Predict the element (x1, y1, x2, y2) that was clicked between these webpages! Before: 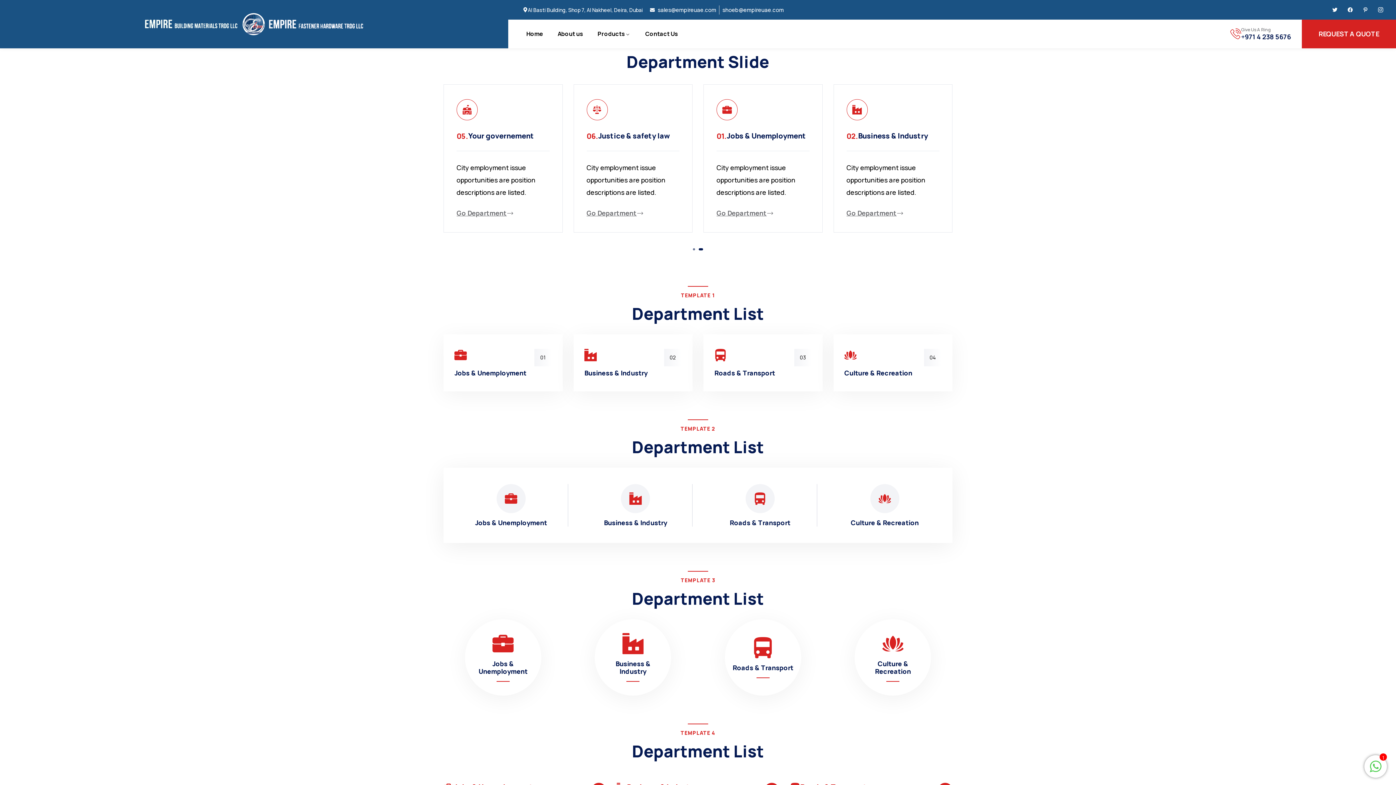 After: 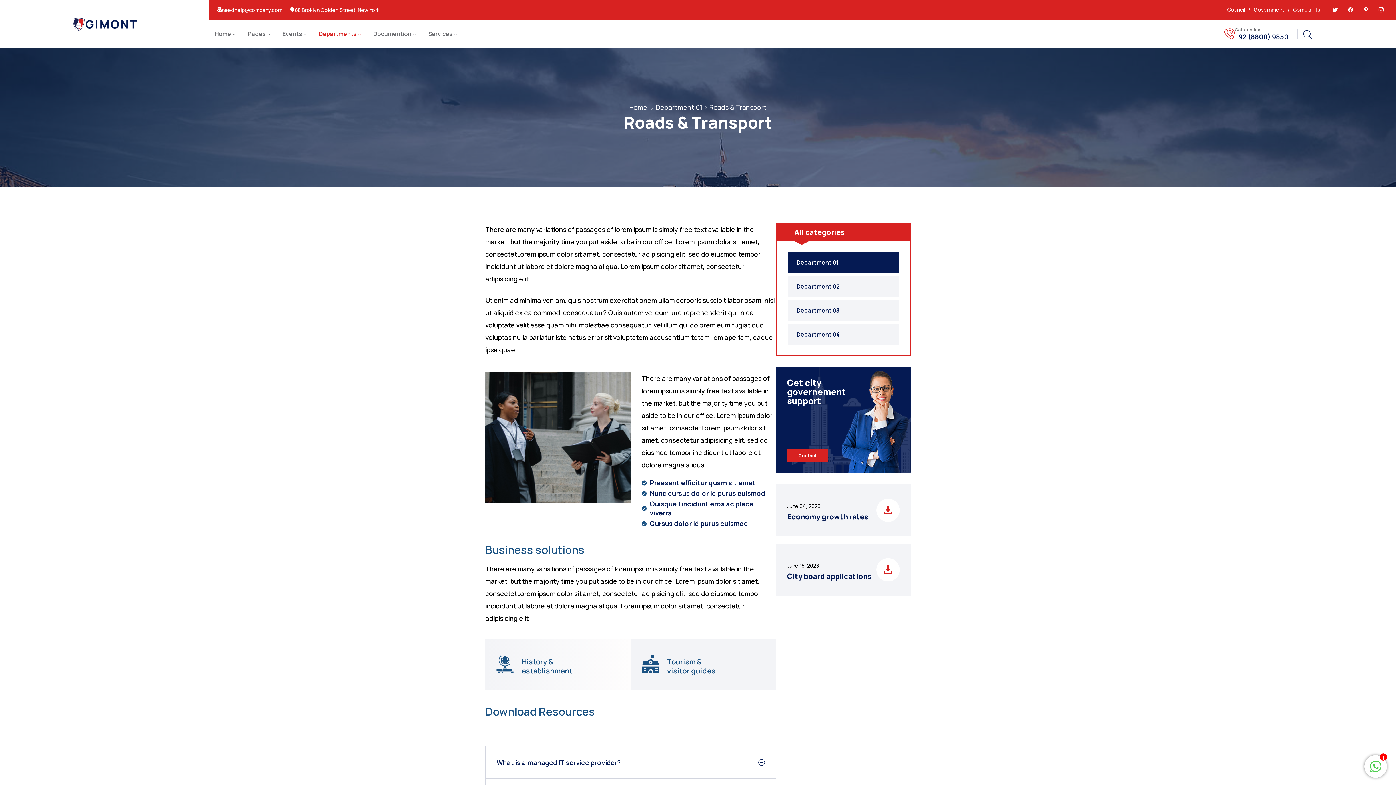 Action: label: Roads & Transport bbox: (728, 130, 794, 140)